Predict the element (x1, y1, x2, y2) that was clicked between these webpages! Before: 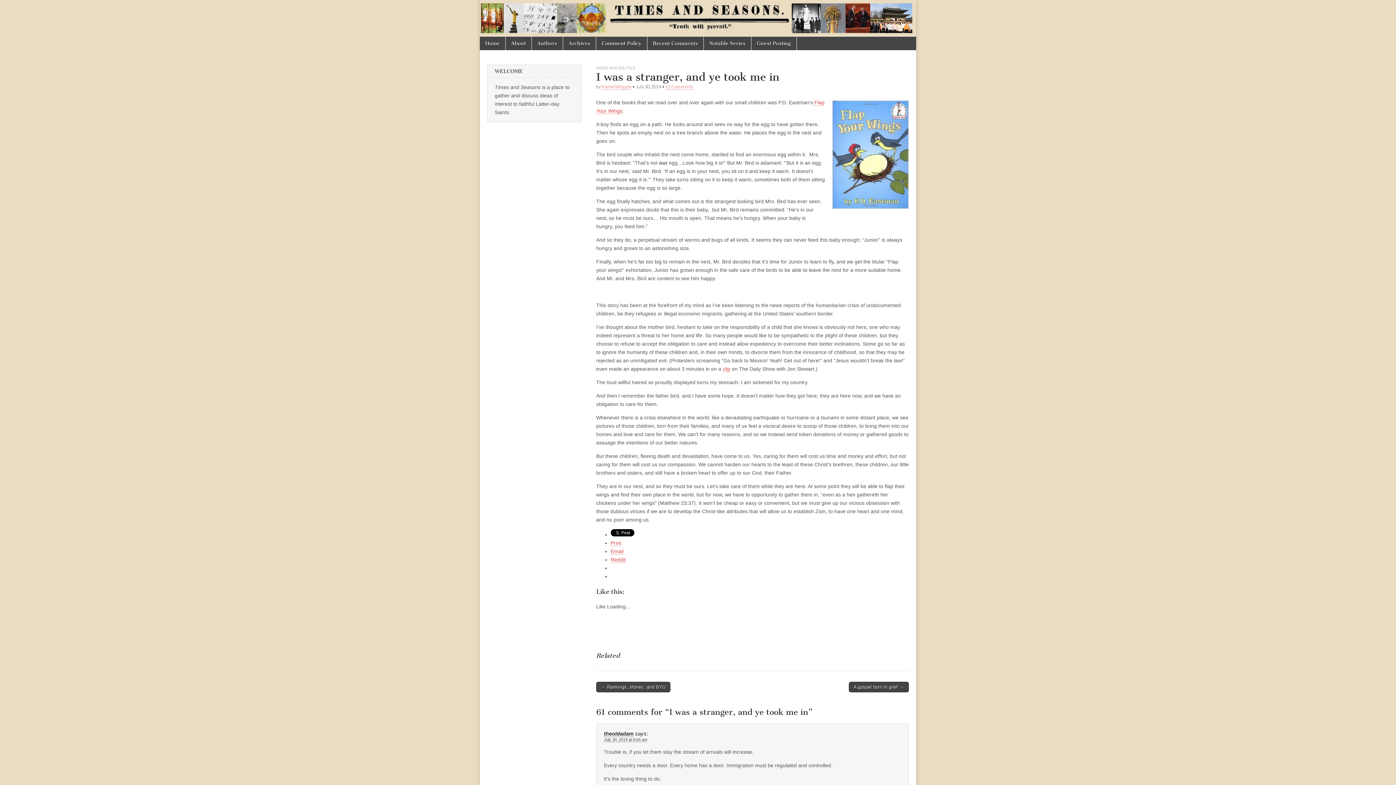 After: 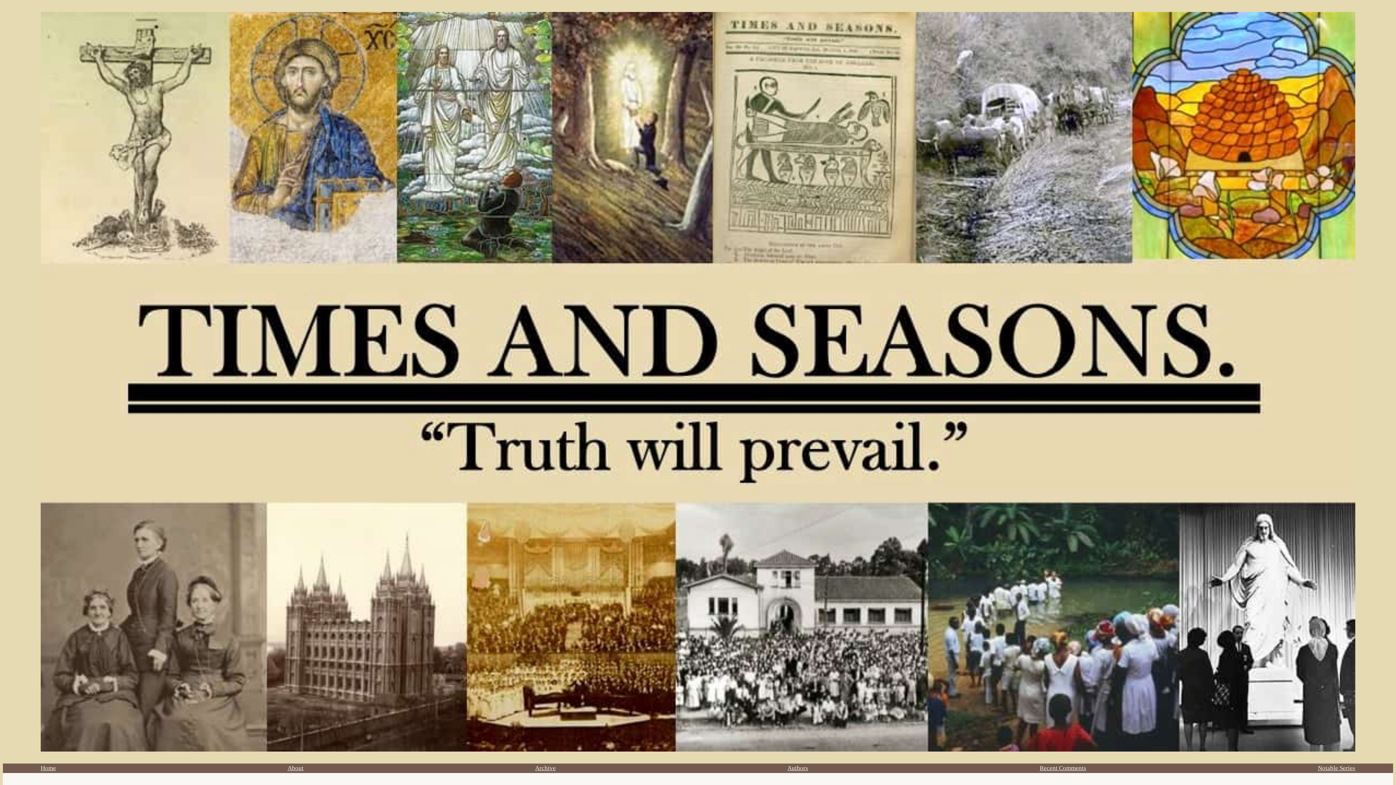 Action: label: Guest Posting bbox: (751, 36, 796, 50)